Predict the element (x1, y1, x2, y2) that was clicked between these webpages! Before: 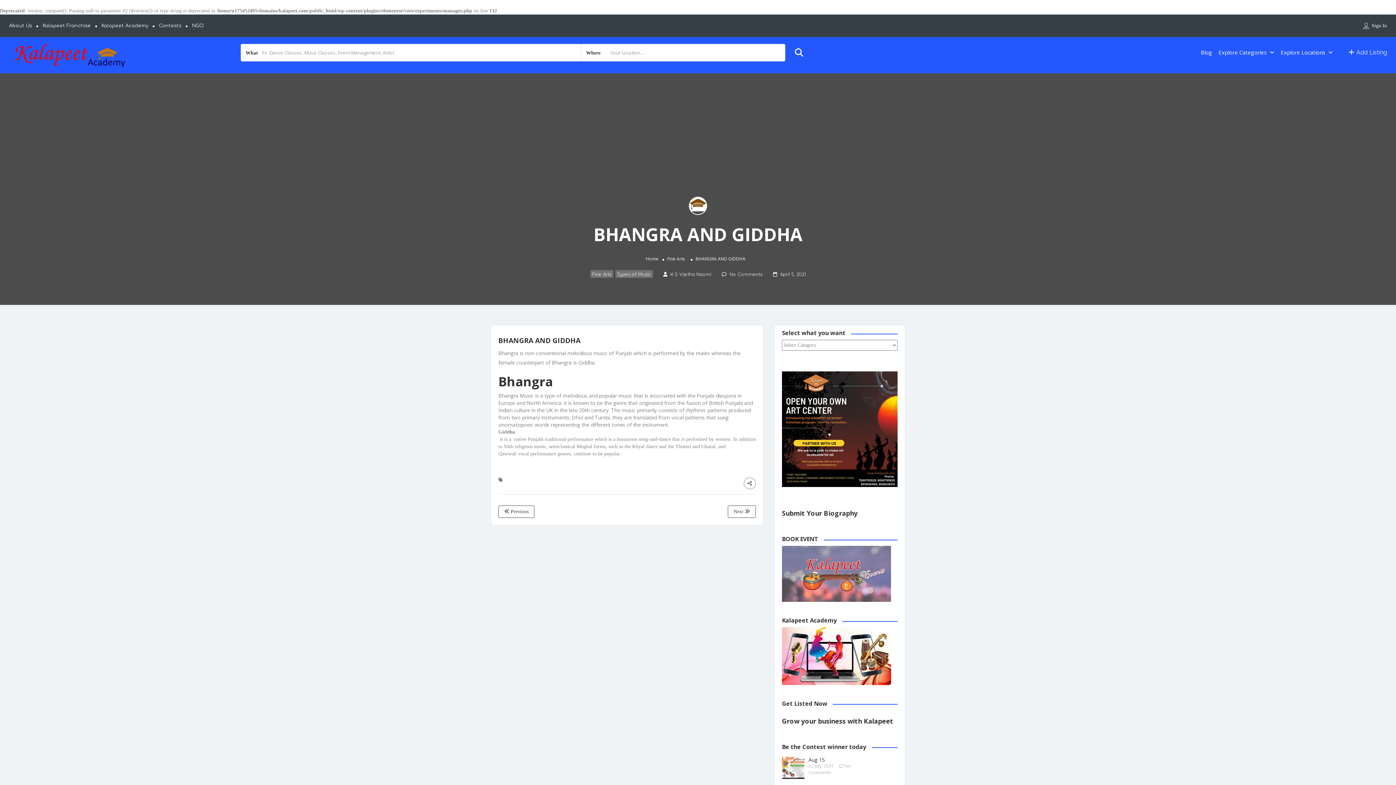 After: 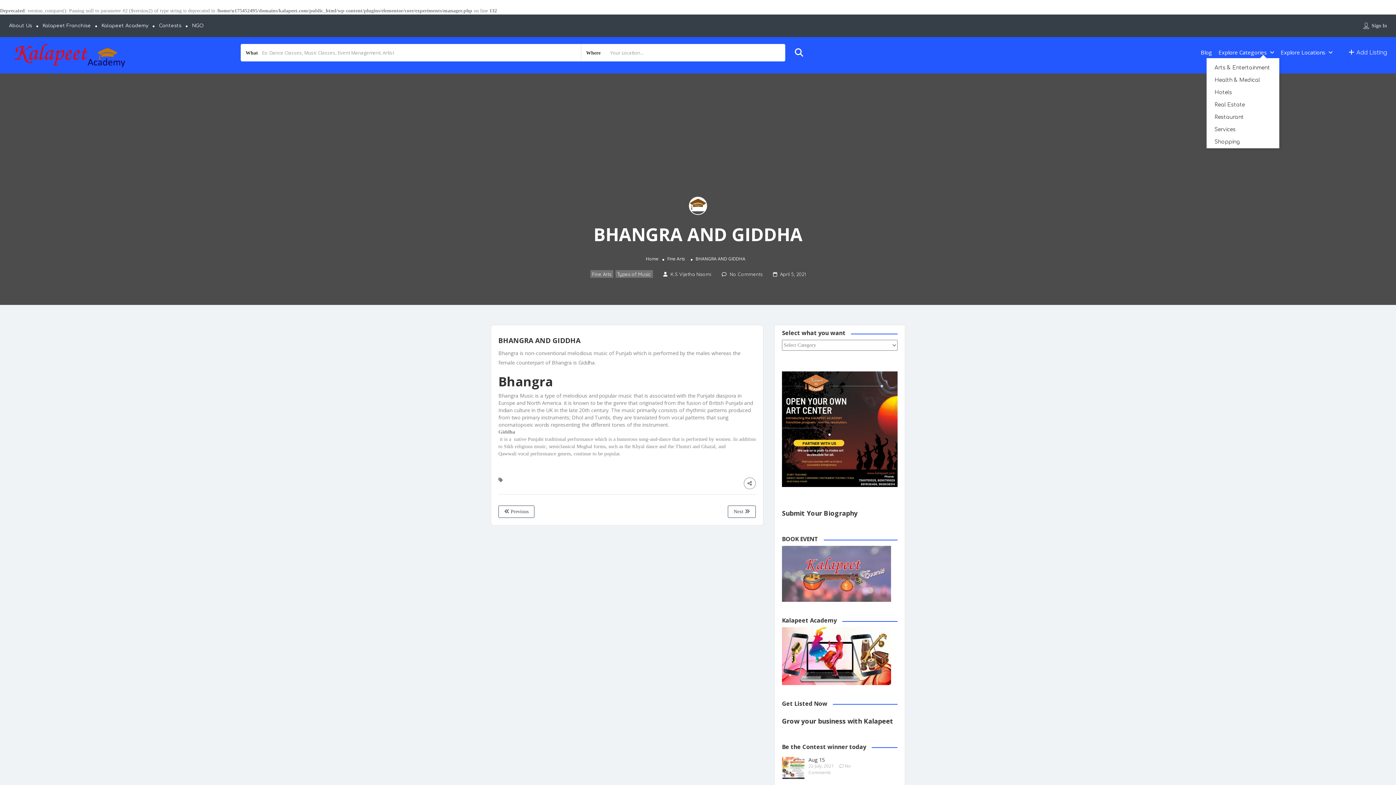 Action: bbox: (1218, 48, 1267, 56) label: Explore Categories